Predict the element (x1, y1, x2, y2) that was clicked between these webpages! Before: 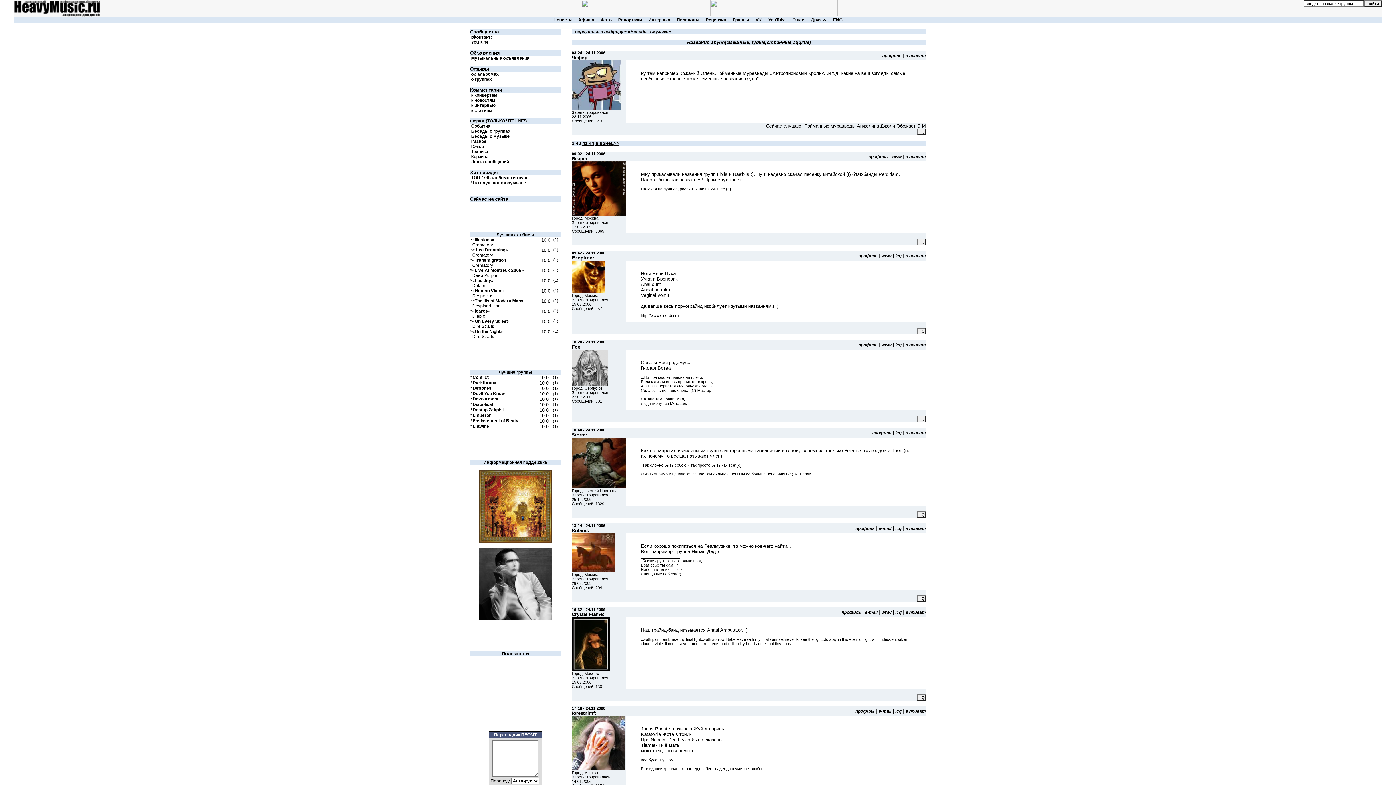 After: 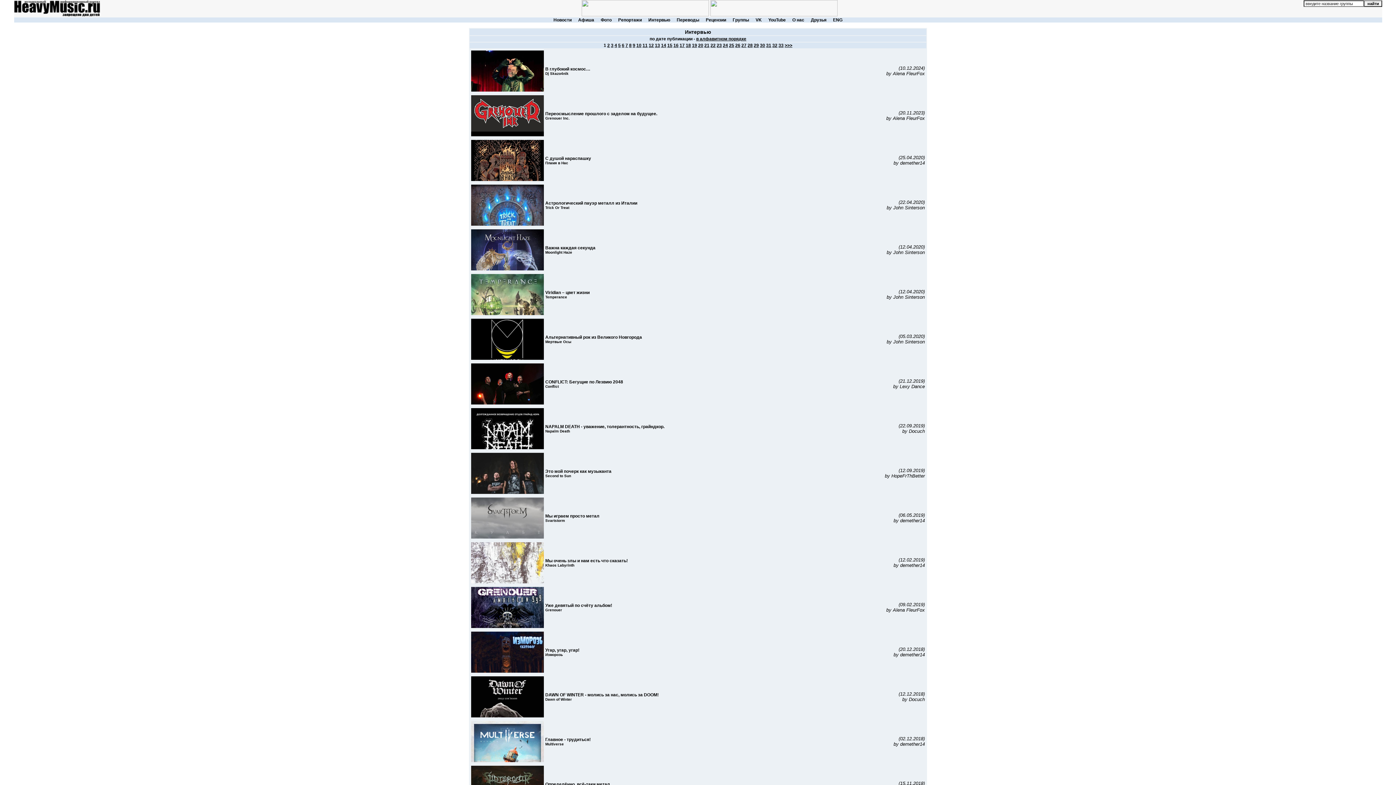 Action: label:    Интервью    bbox: (645, 17, 673, 22)